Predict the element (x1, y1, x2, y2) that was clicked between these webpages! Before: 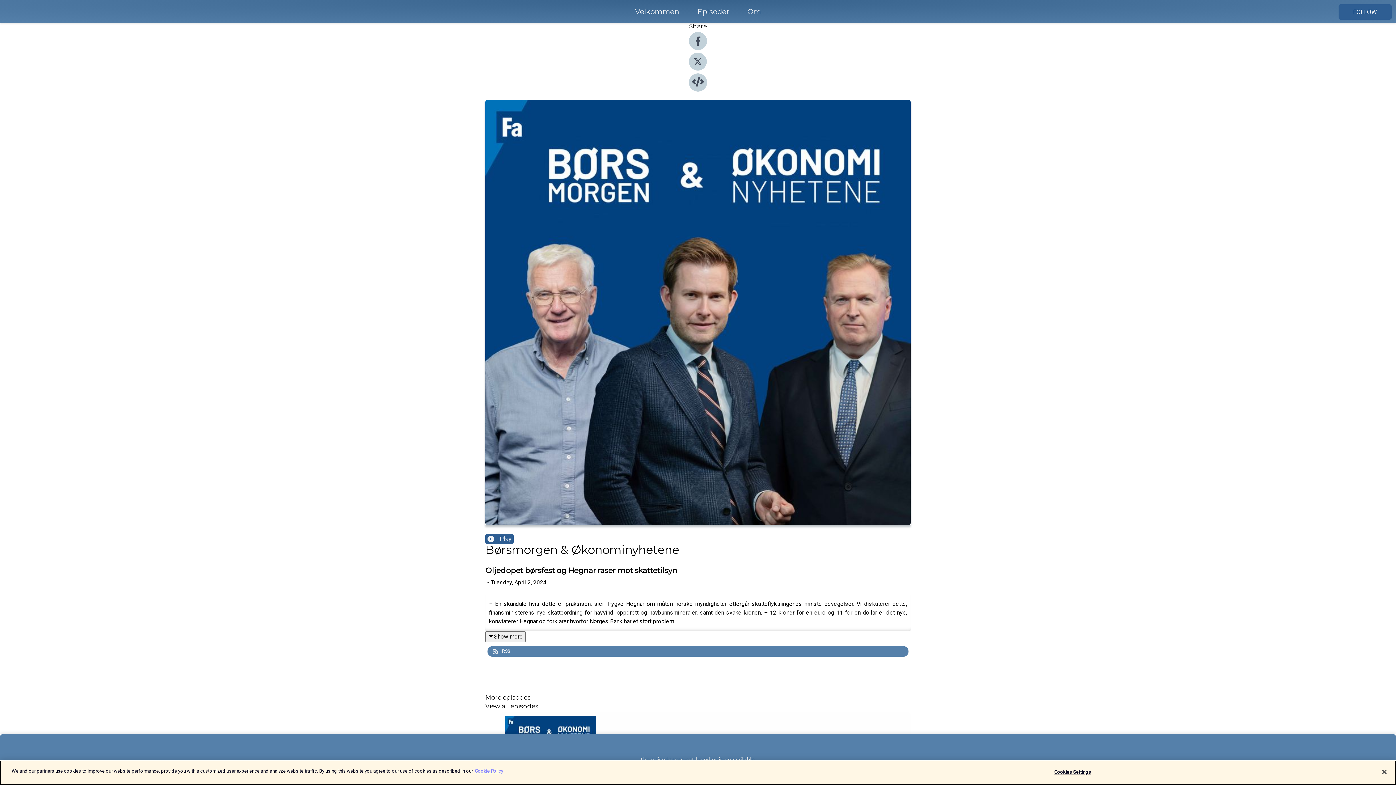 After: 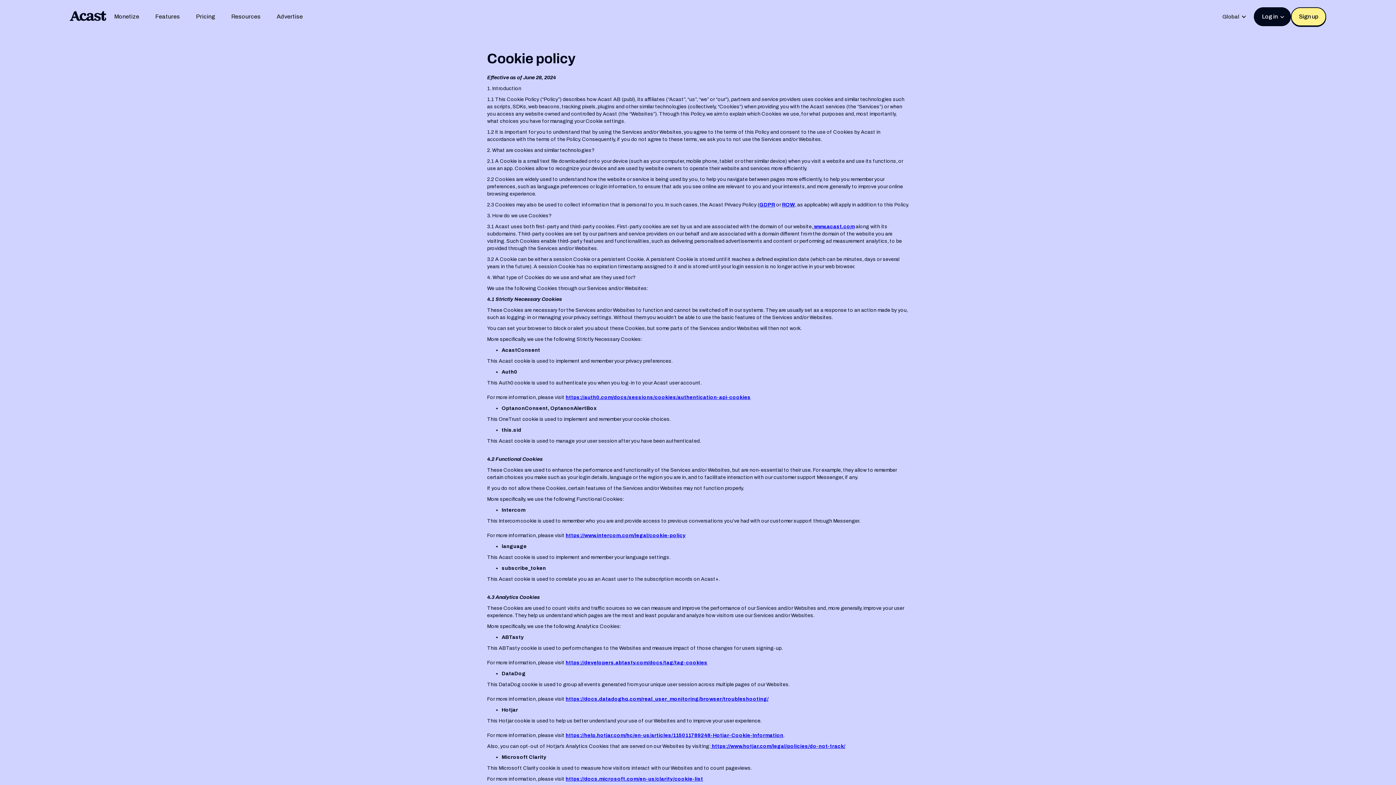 Action: label: More information about your privacy bbox: (474, 768, 503, 774)